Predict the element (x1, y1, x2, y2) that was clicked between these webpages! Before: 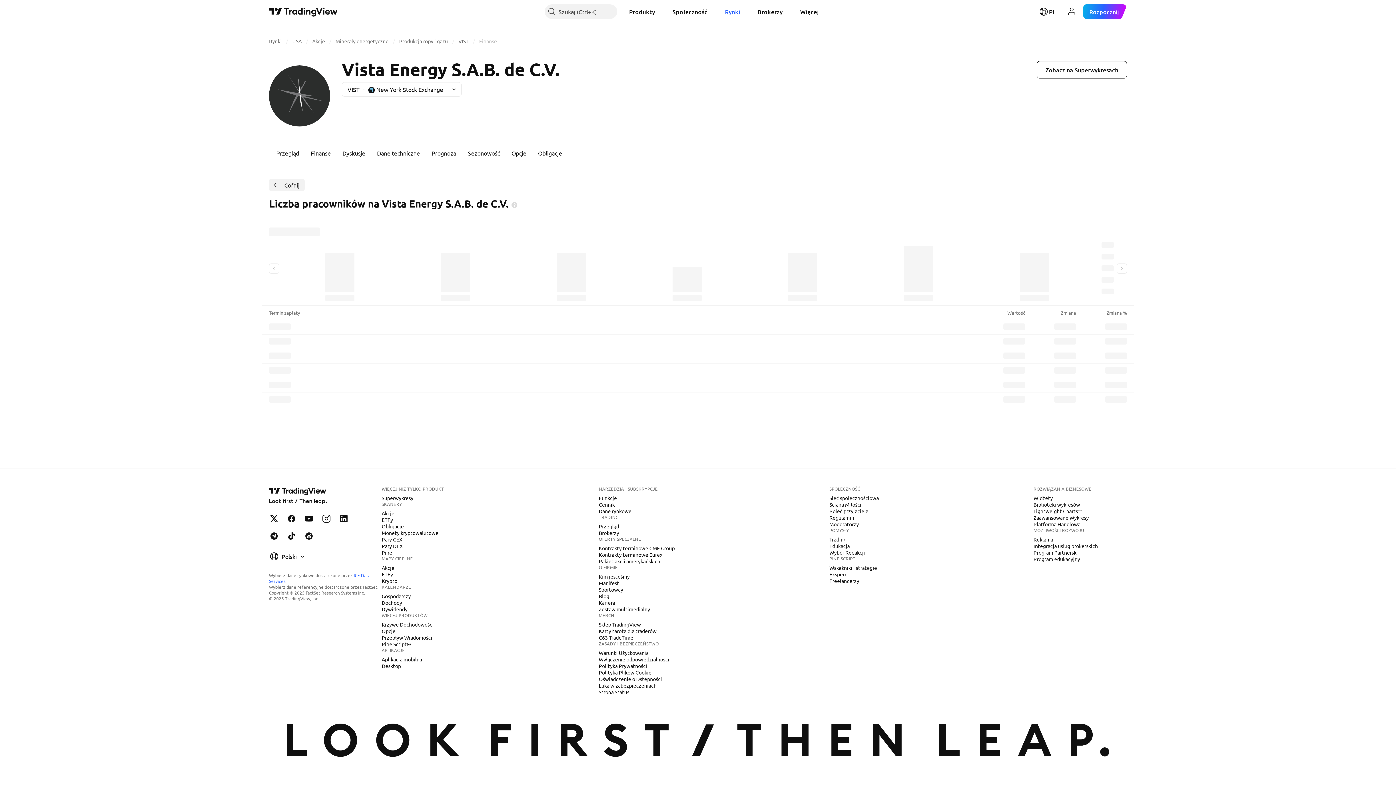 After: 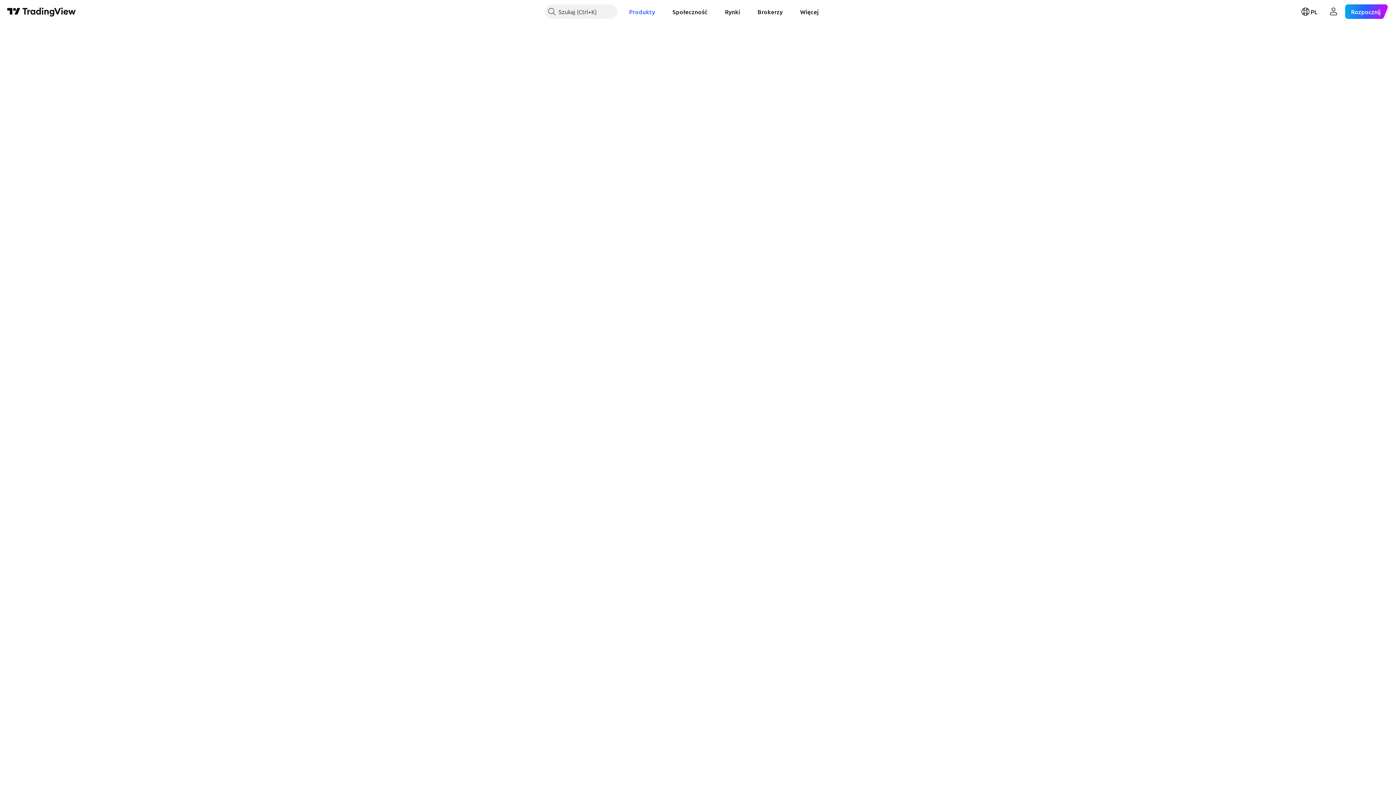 Action: label: Pary CEX bbox: (378, 536, 405, 543)